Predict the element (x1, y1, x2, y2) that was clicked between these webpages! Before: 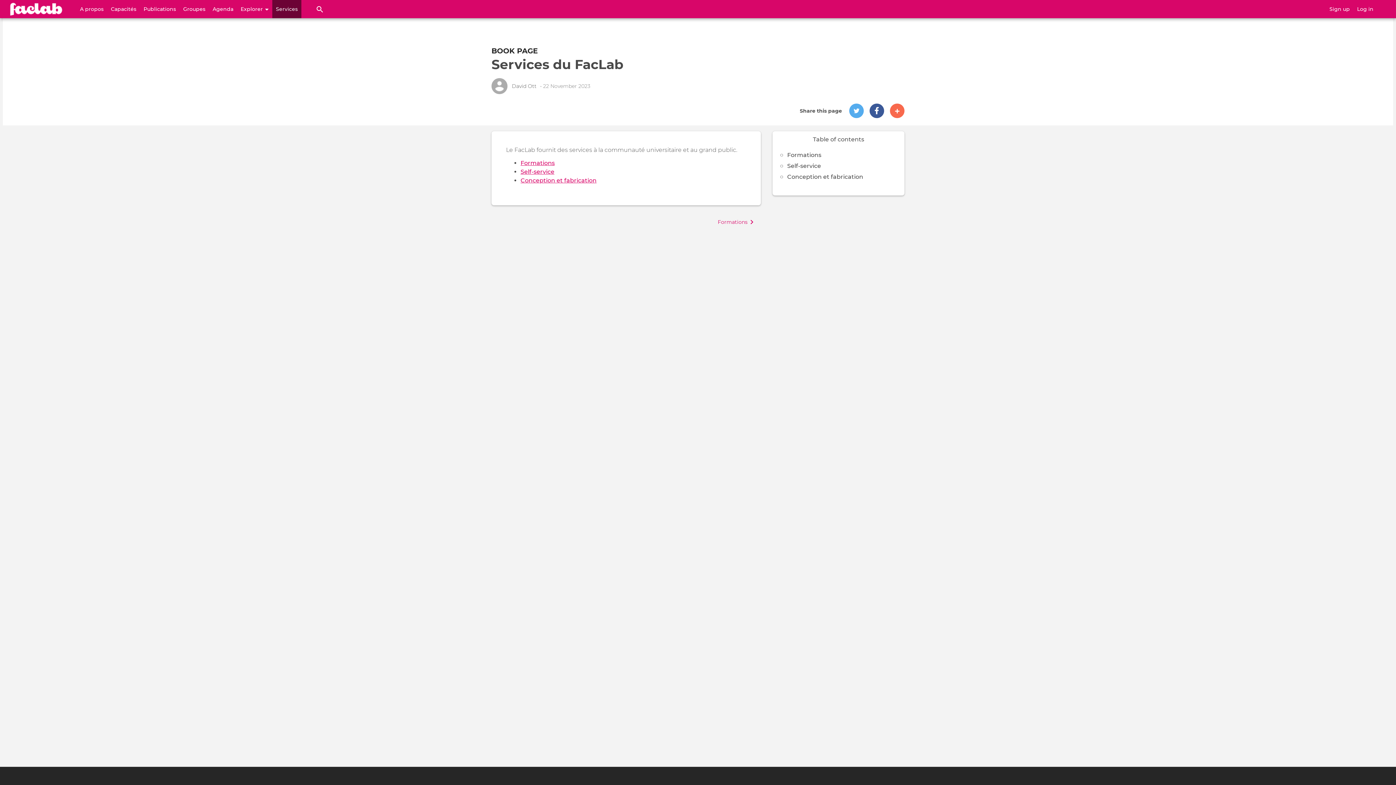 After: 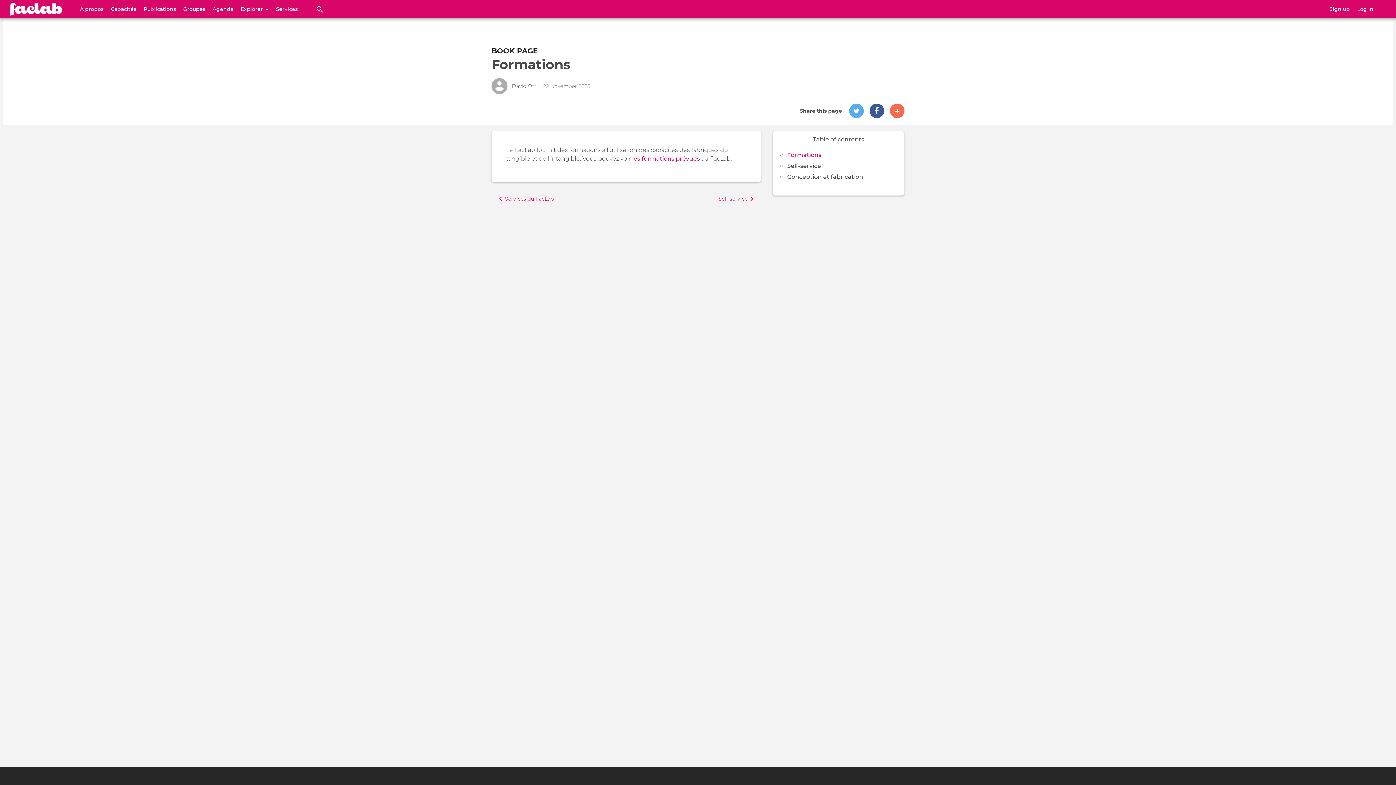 Action: label: Formations bbox: (713, 215, 761, 229)